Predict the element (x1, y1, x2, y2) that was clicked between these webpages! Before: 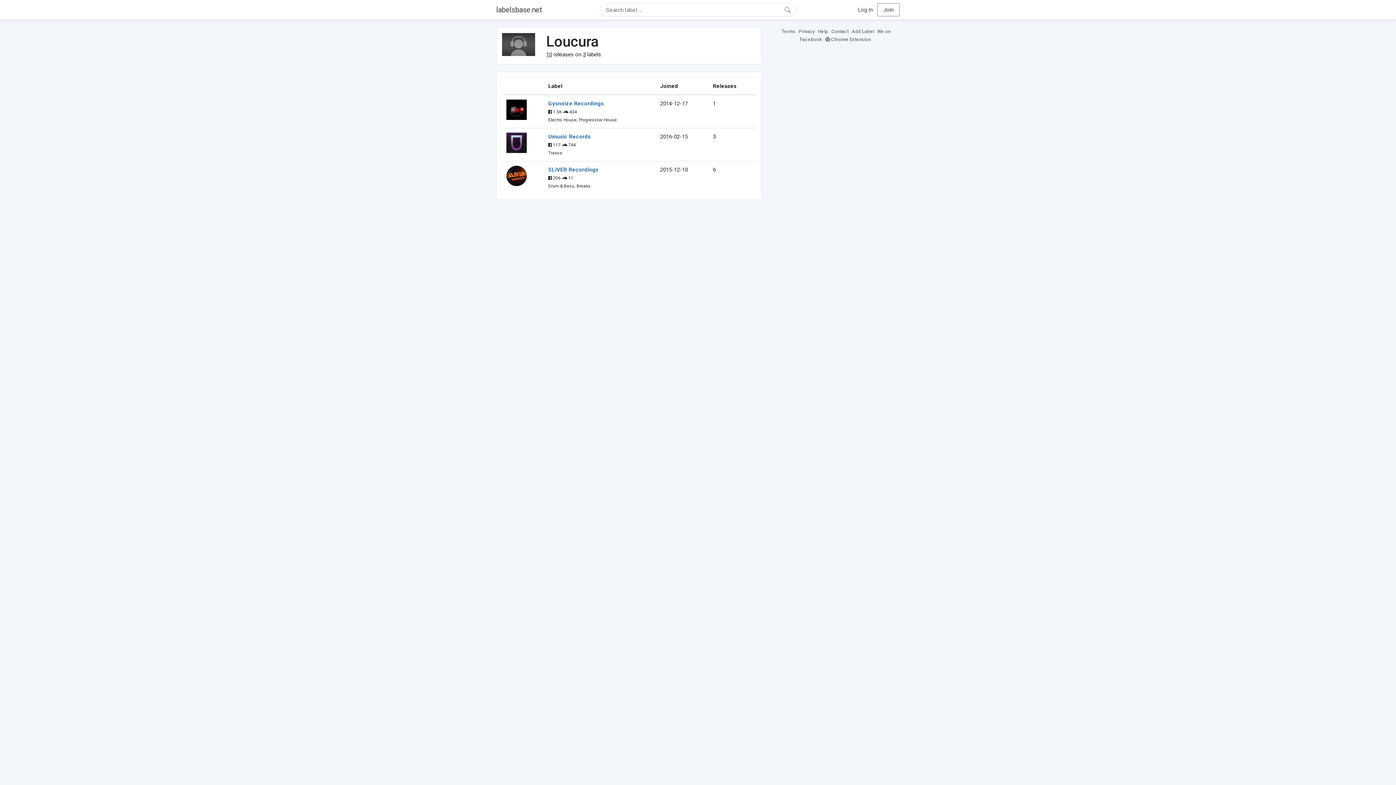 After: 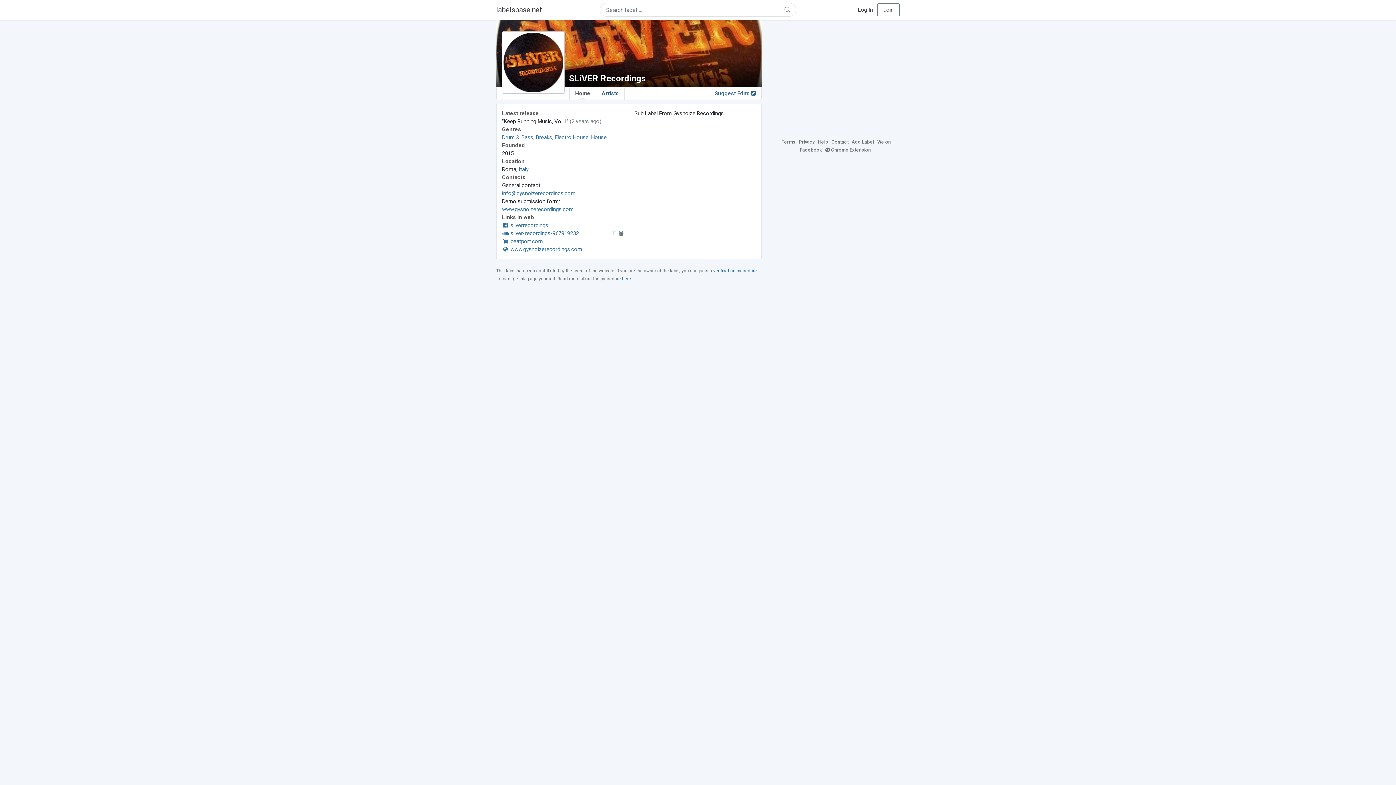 Action: label: SLiVER Recordings bbox: (548, 166, 598, 173)